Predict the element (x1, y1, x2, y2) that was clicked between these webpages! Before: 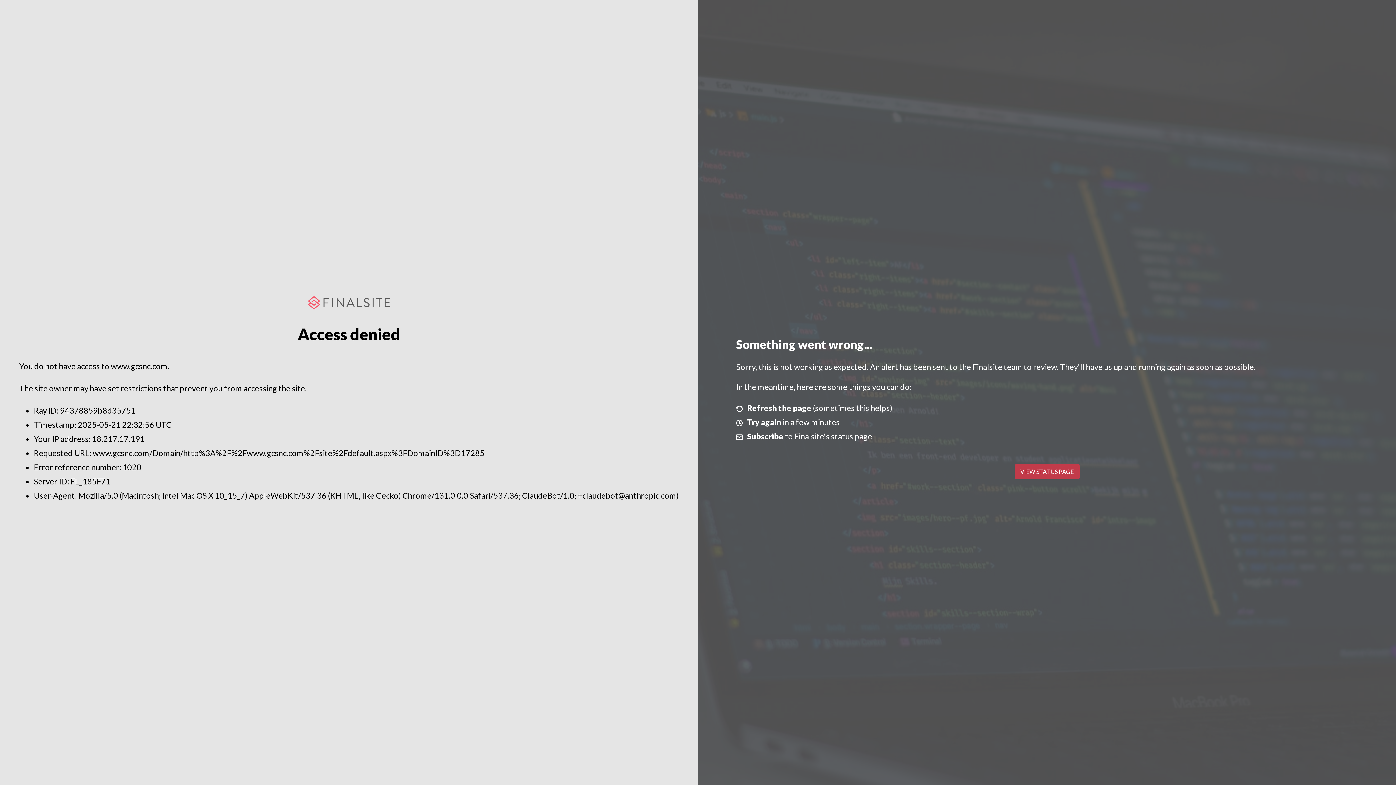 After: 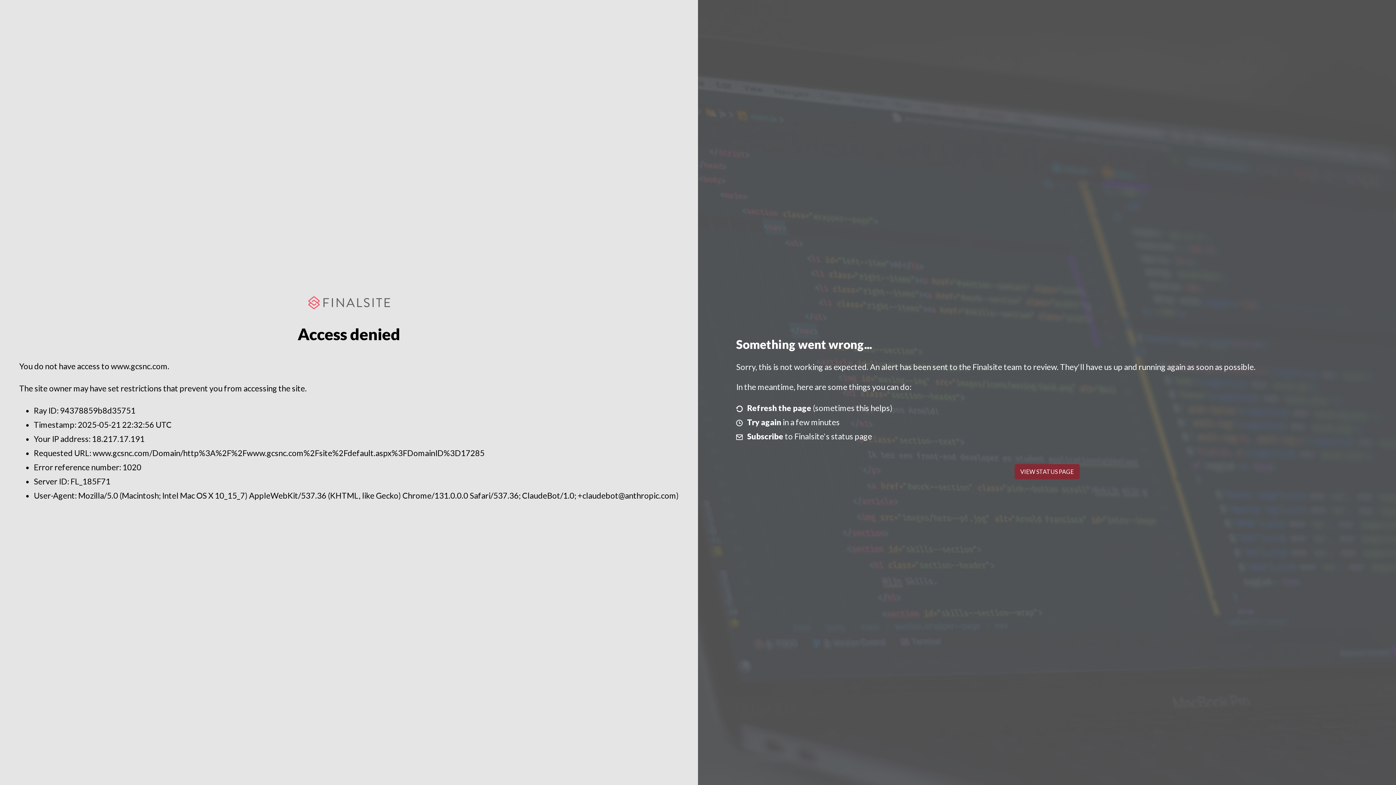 Action: label: VIEW STATUS PAGE bbox: (1014, 464, 1079, 479)